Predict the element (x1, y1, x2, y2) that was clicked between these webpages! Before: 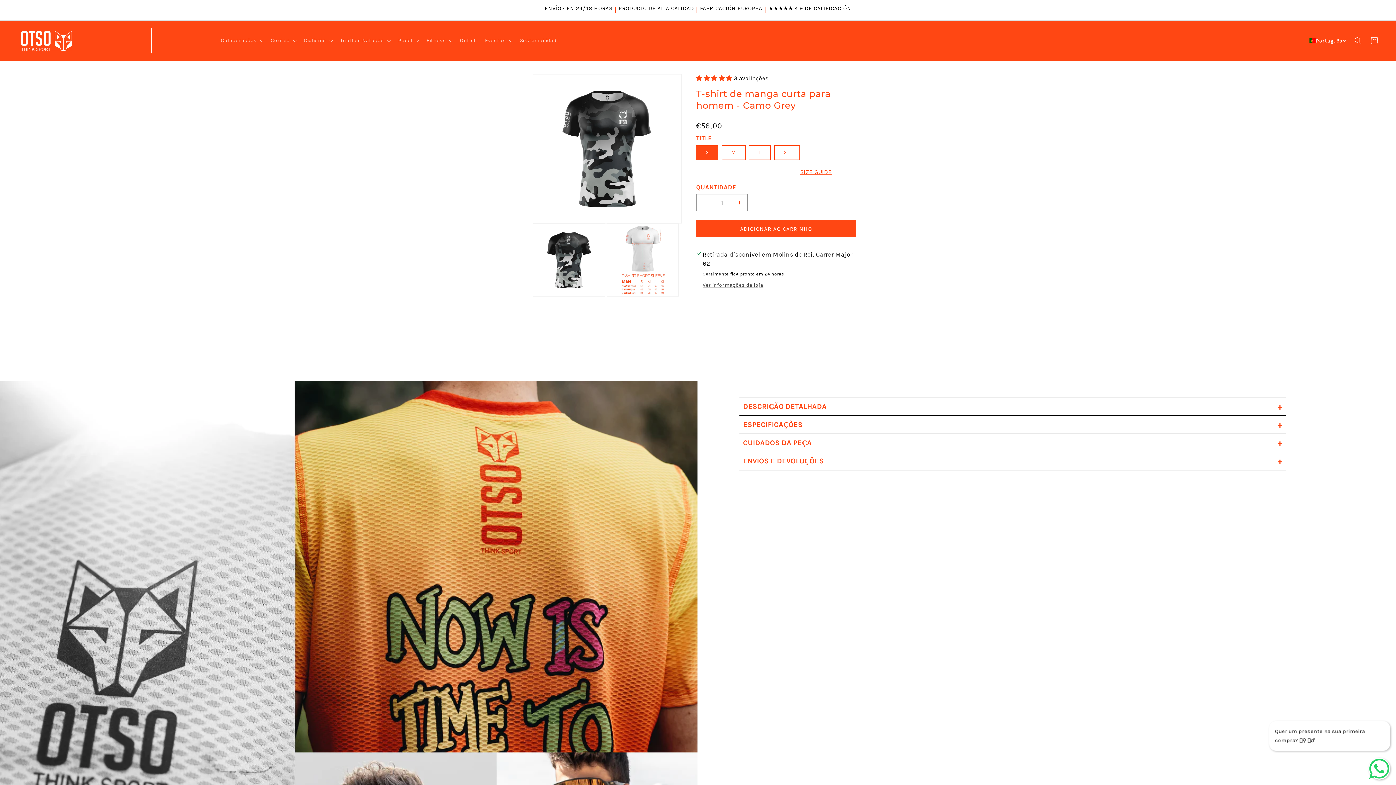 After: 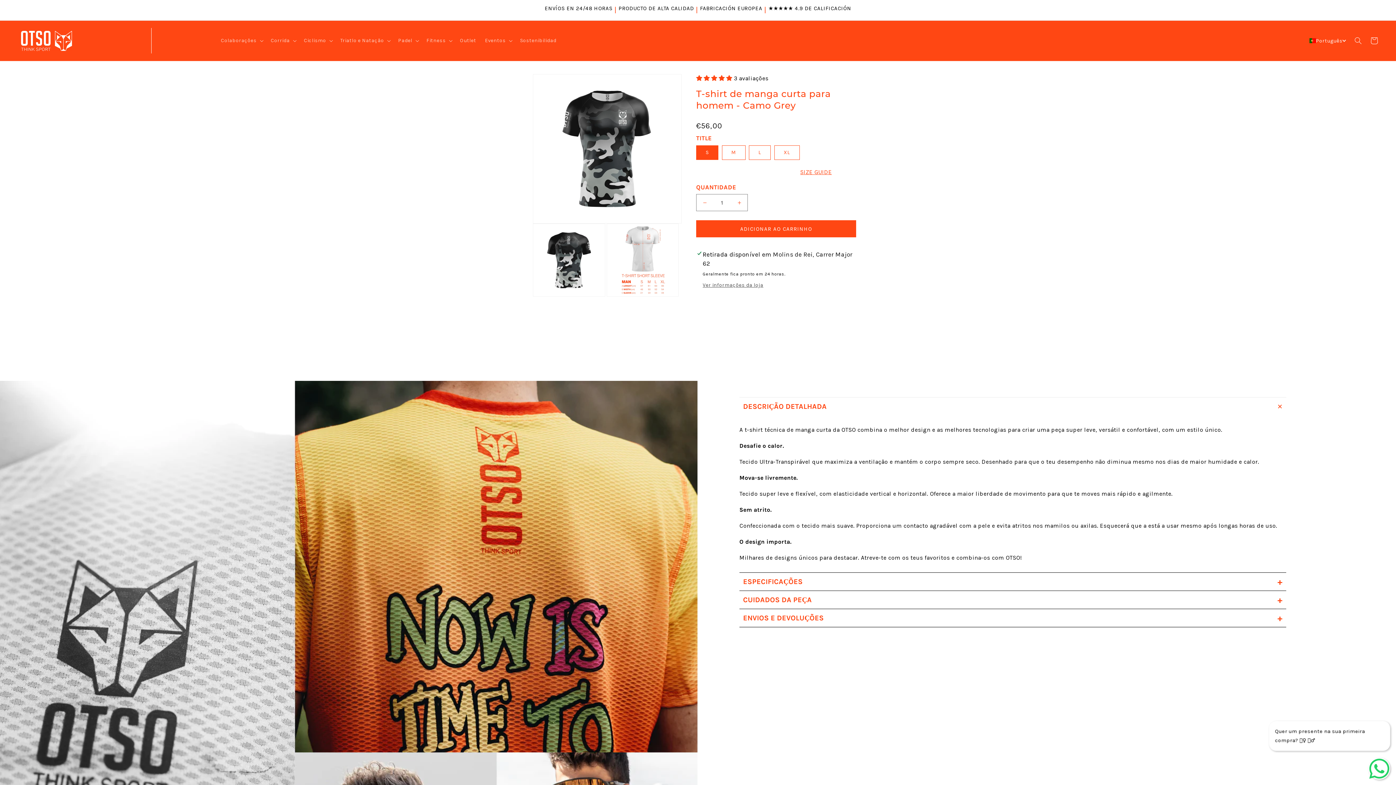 Action: label: DESCRIÇÃO DETALHADA
+ bbox: (739, 397, 1286, 415)